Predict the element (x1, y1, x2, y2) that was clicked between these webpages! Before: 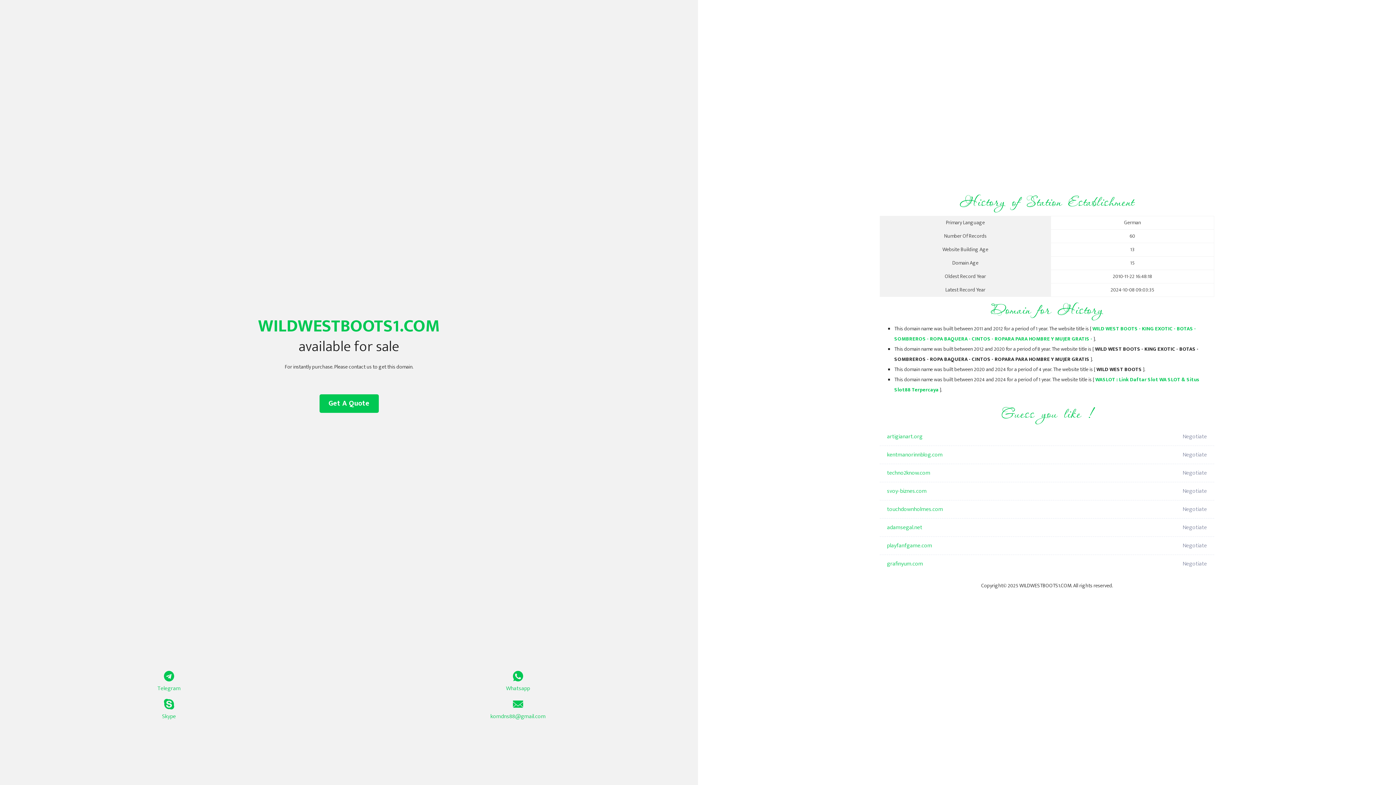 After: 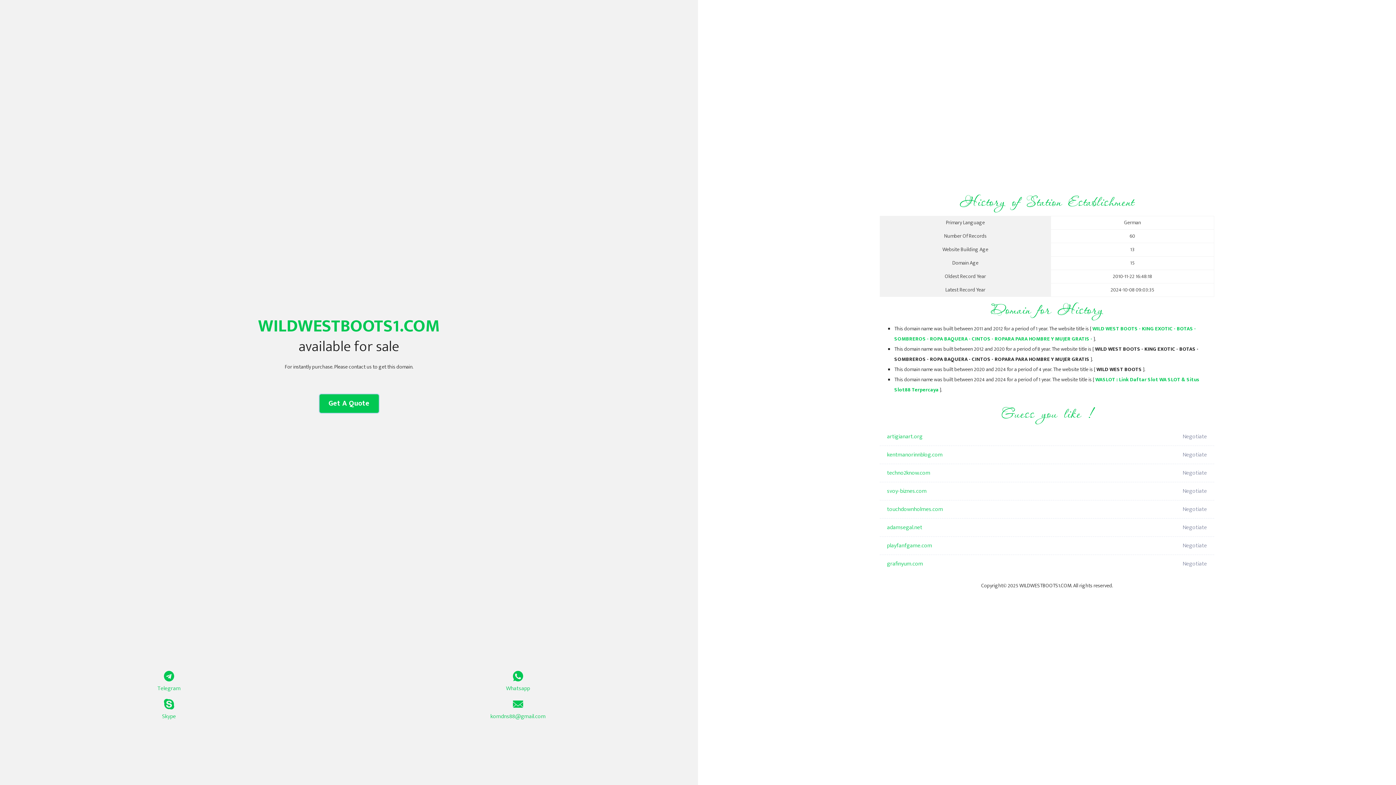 Action: bbox: (319, 394, 378, 413) label: Get A Quote